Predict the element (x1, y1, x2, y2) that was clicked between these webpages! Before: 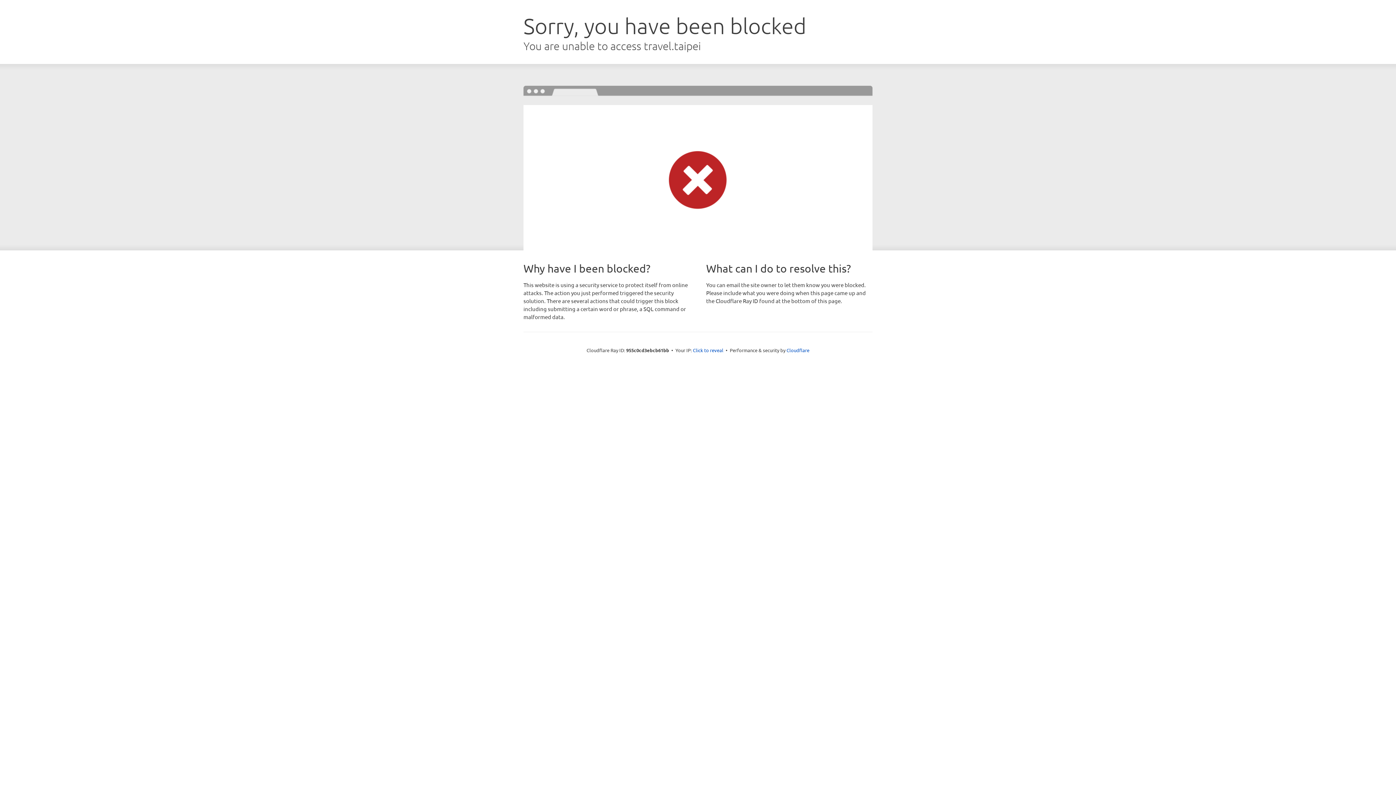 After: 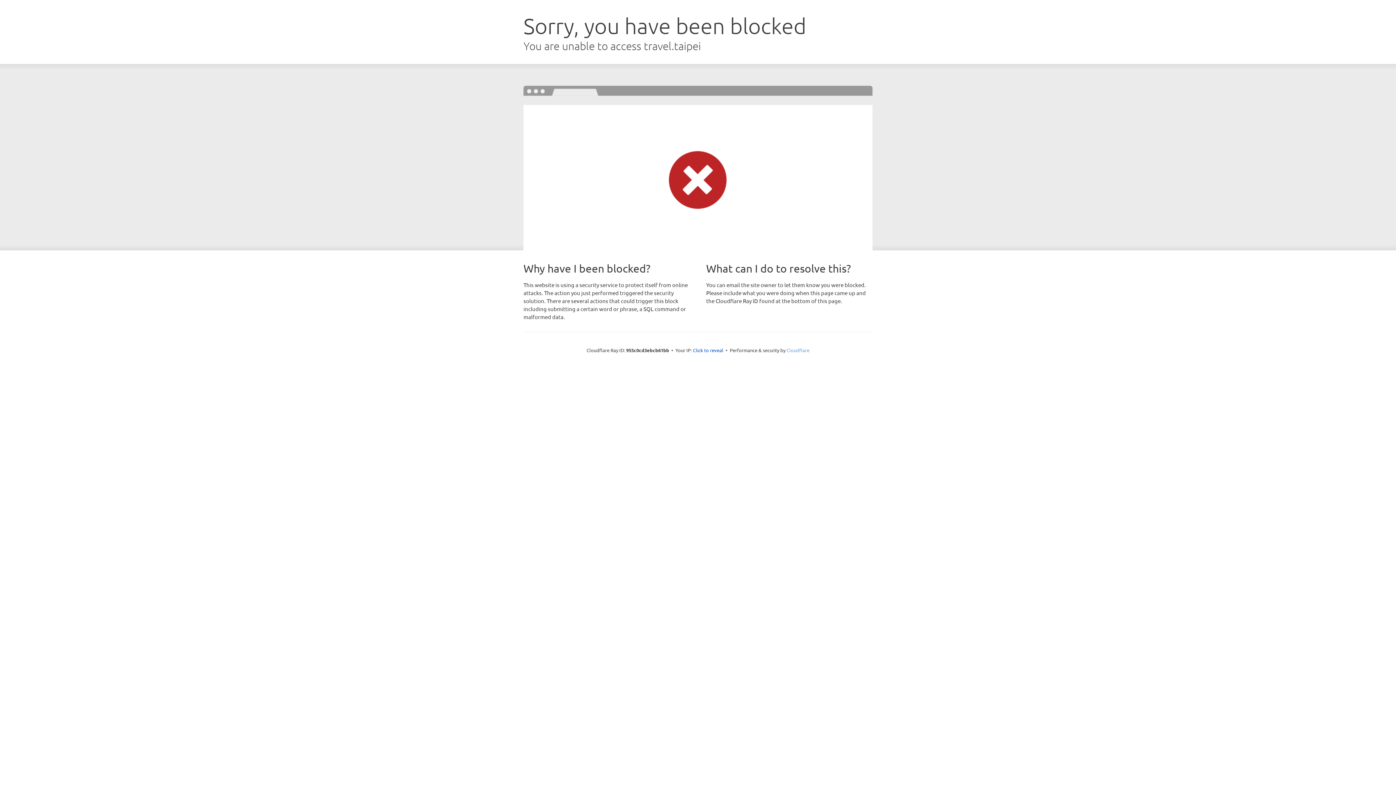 Action: bbox: (786, 347, 809, 353) label: Cloudflare